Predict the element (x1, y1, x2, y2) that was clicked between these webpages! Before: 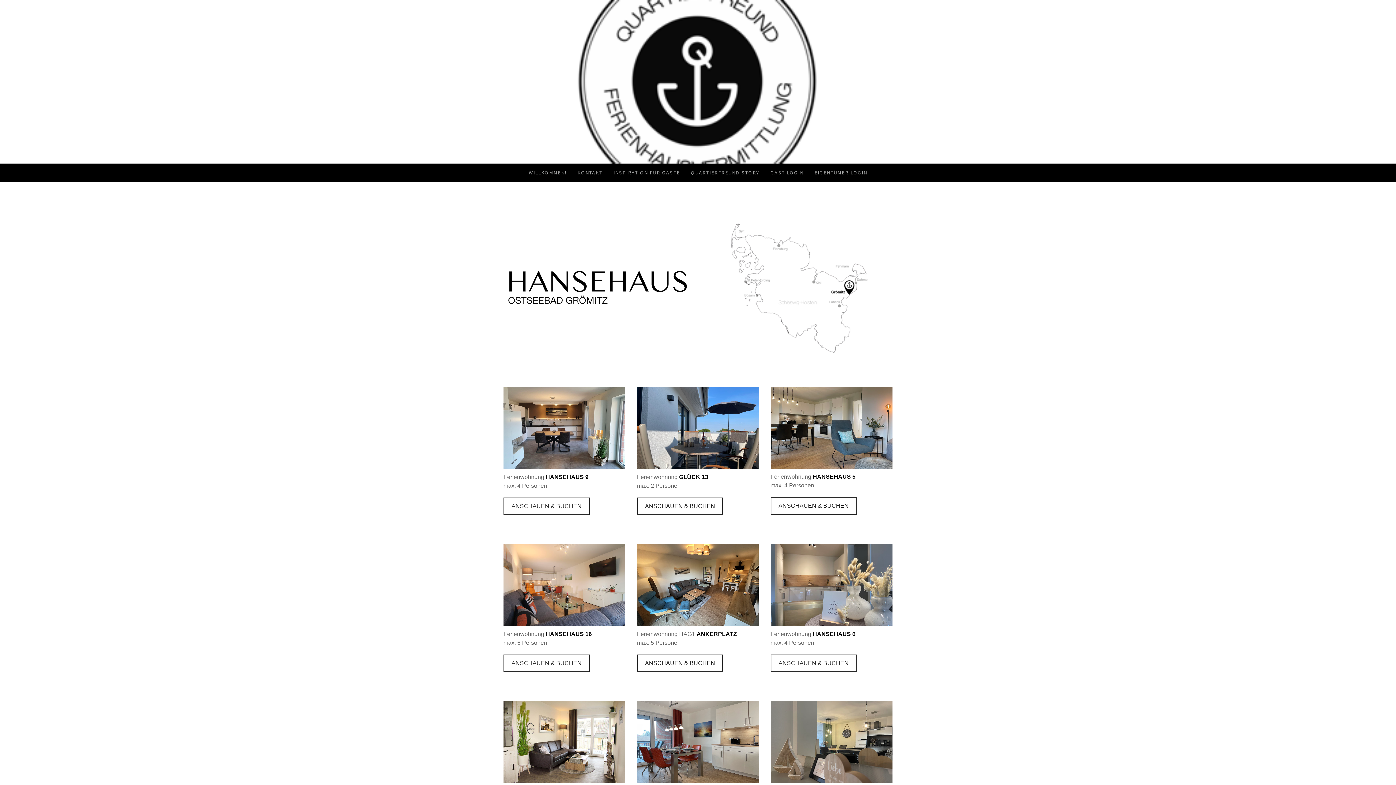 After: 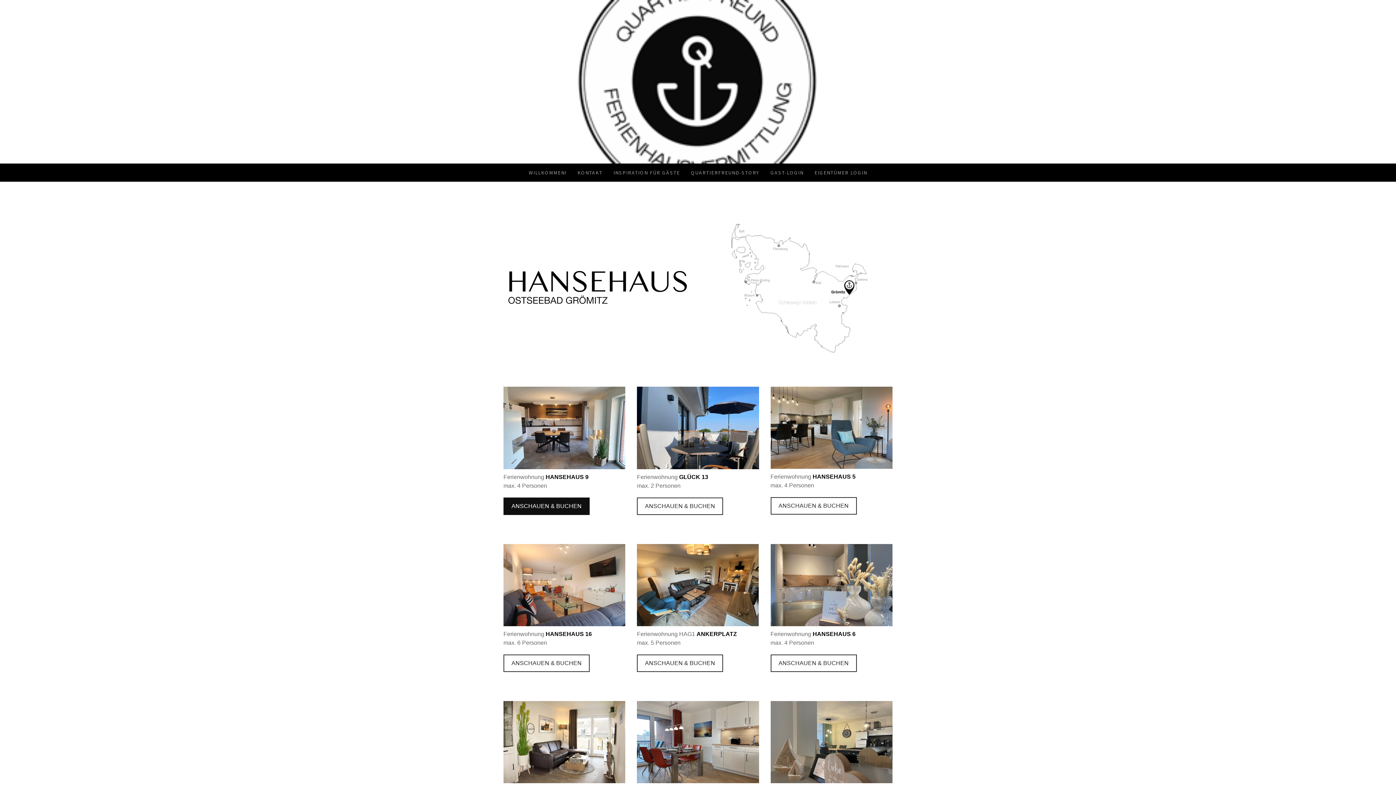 Action: label: ANSCHAUEN & BUCHEN bbox: (503, 497, 589, 515)